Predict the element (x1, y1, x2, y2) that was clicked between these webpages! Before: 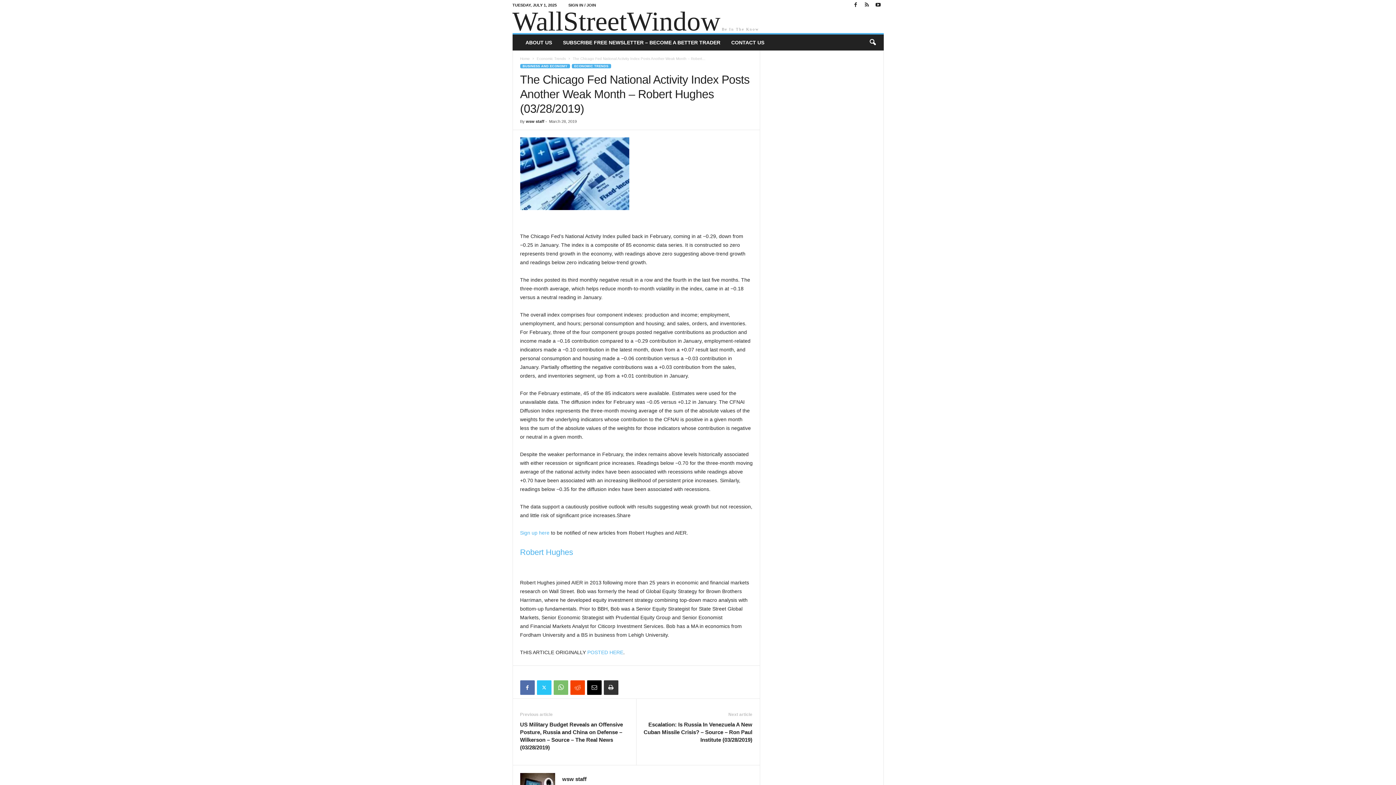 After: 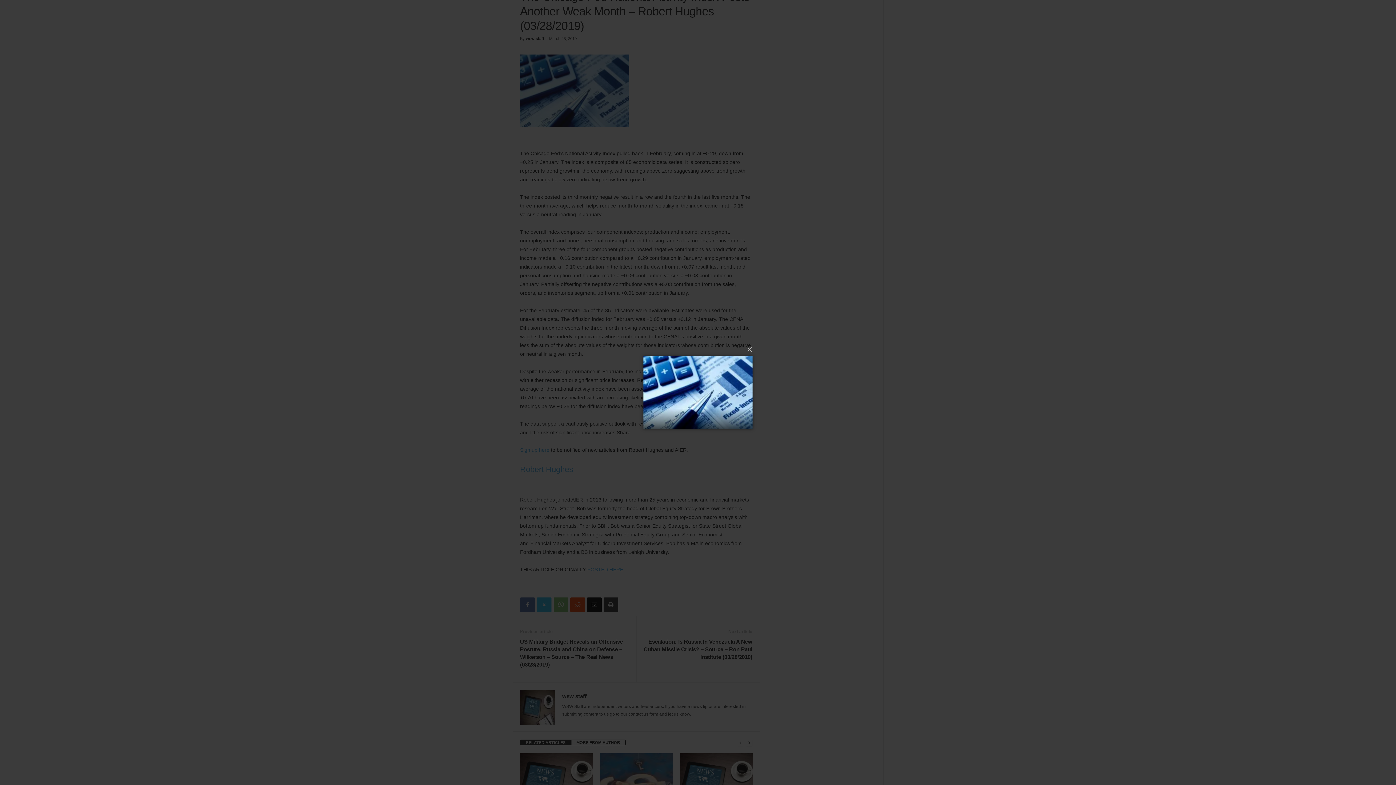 Action: bbox: (520, 137, 752, 210)